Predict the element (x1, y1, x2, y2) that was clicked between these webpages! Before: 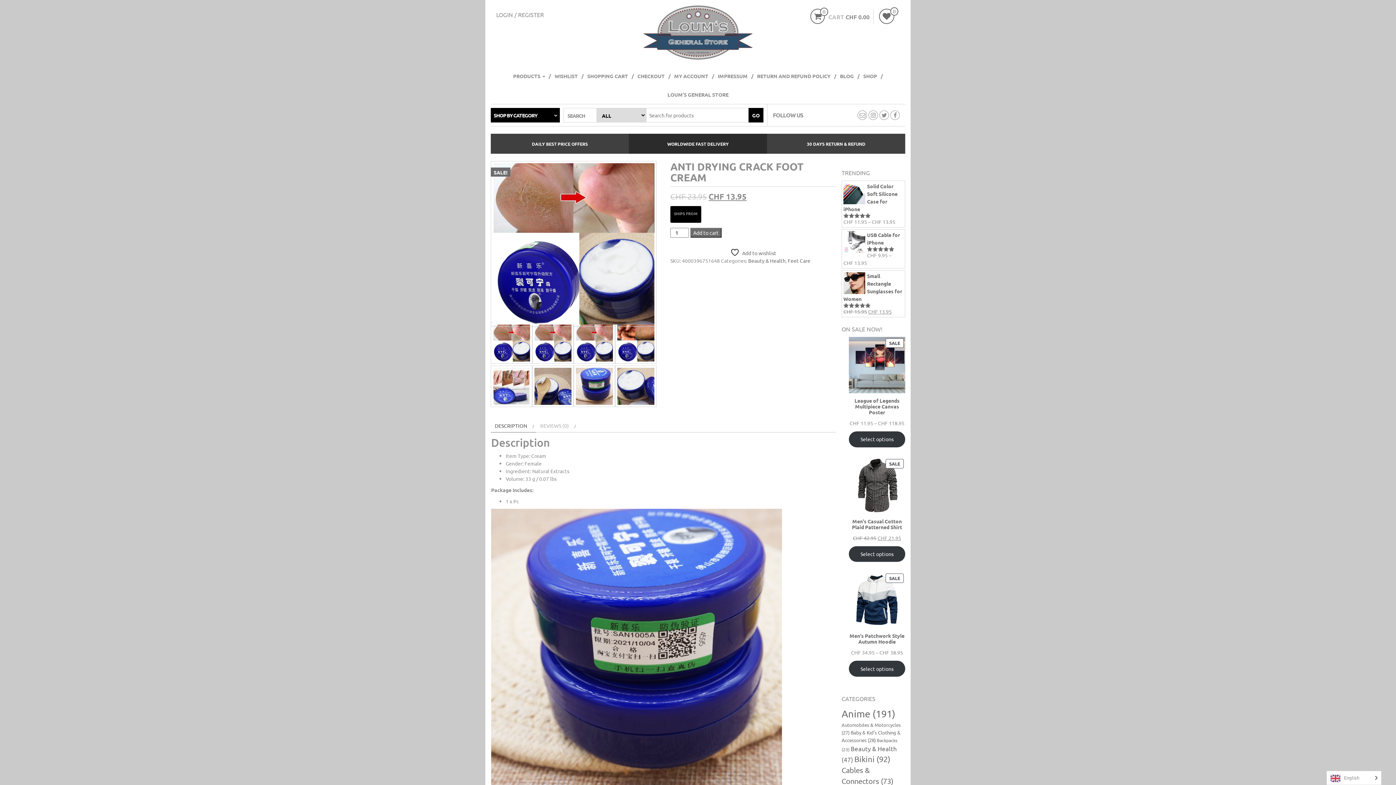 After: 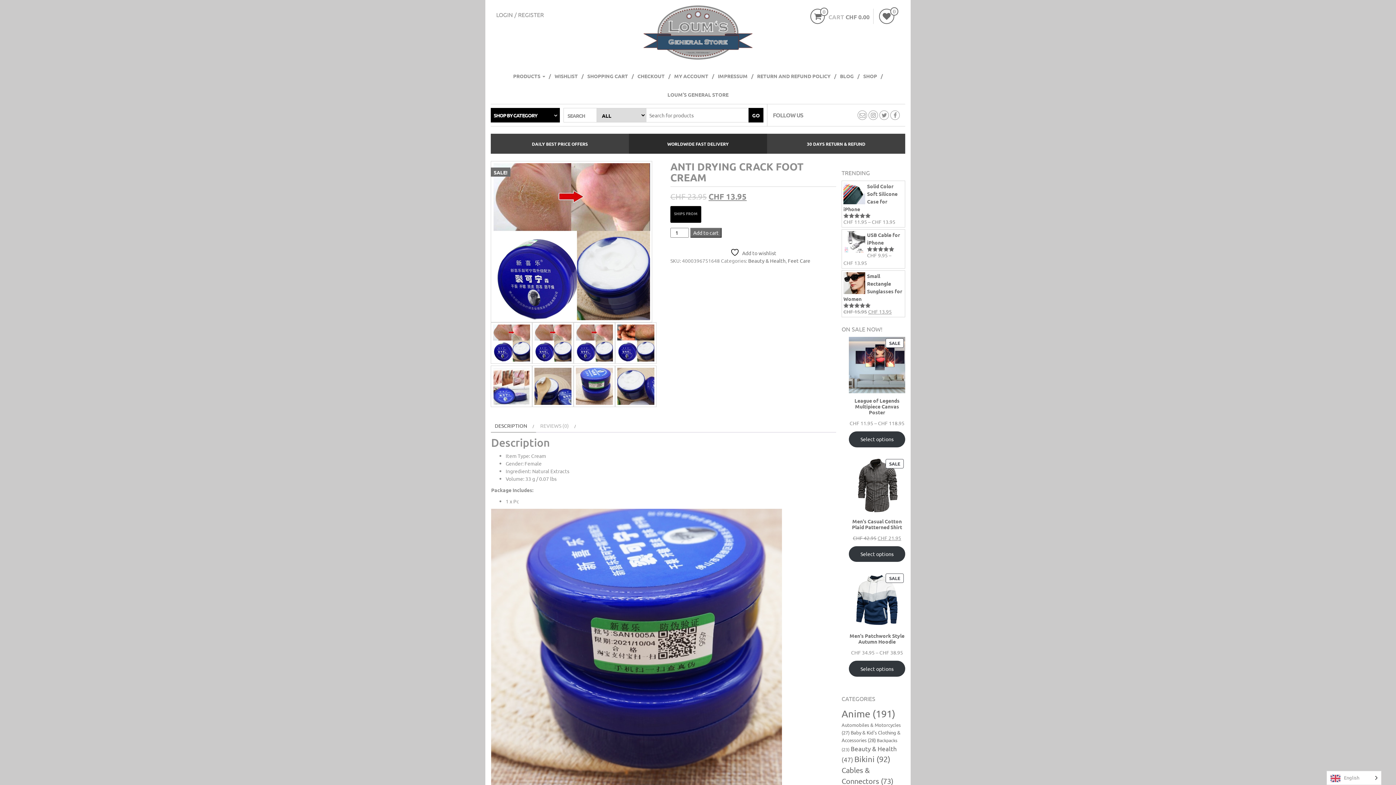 Action: bbox: (573, 322, 615, 364)